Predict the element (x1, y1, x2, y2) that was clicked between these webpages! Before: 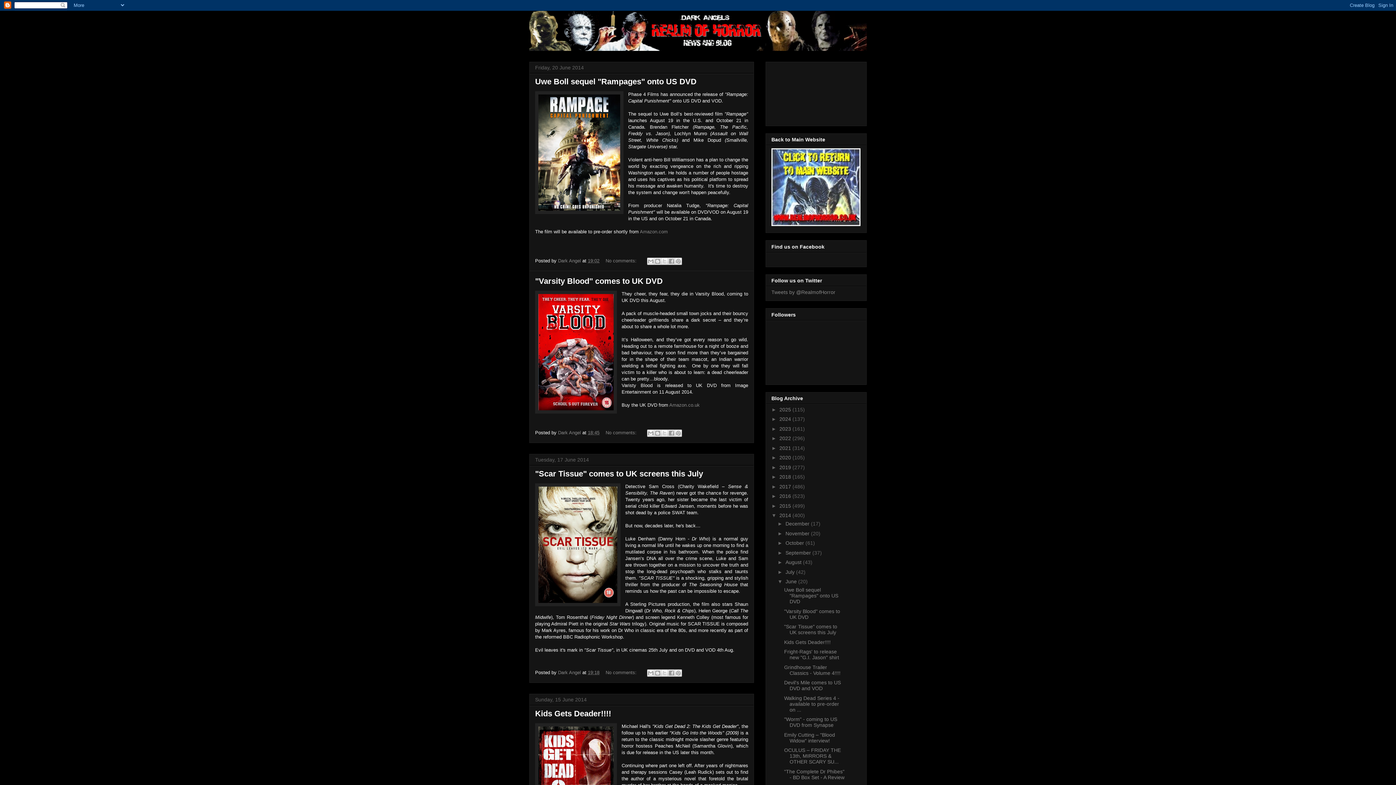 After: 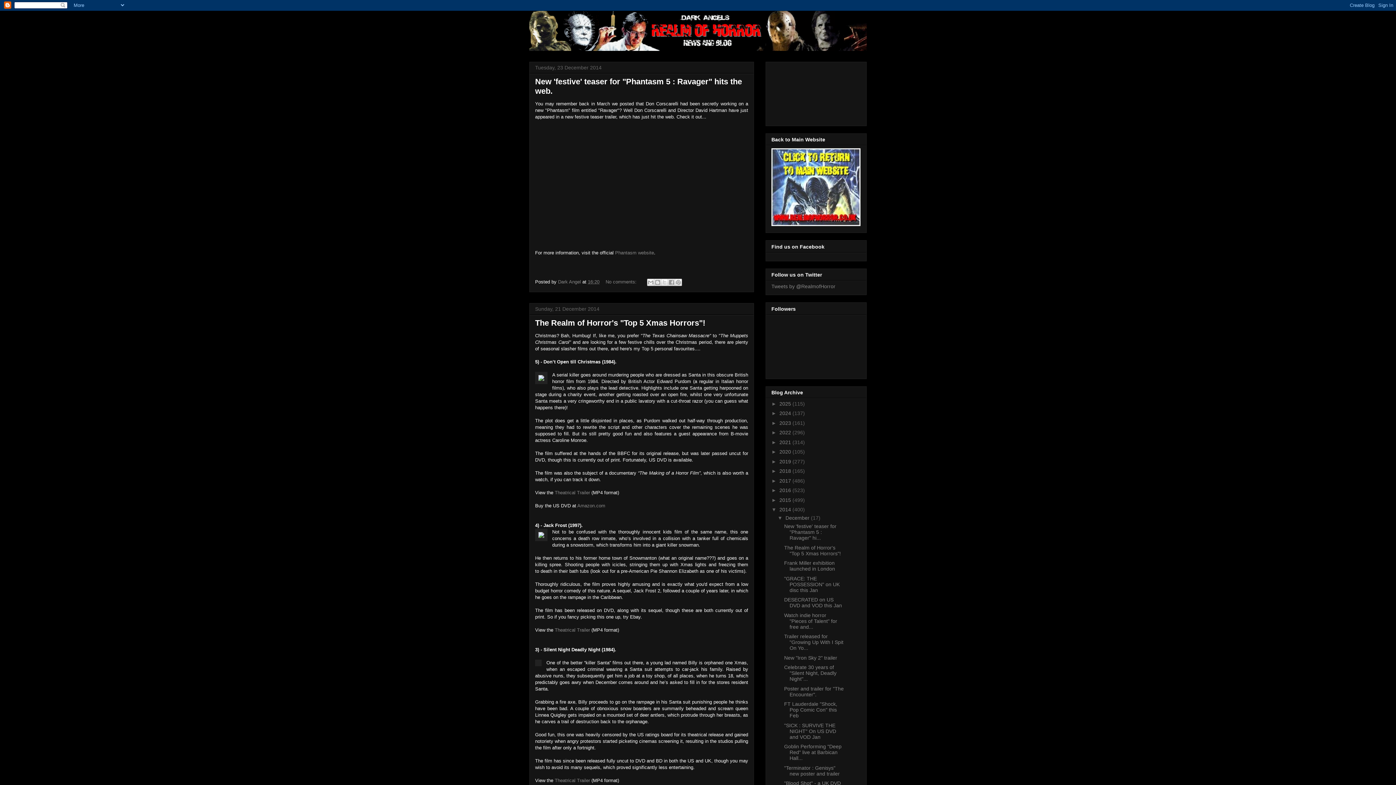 Action: bbox: (785, 521, 811, 527) label: December 